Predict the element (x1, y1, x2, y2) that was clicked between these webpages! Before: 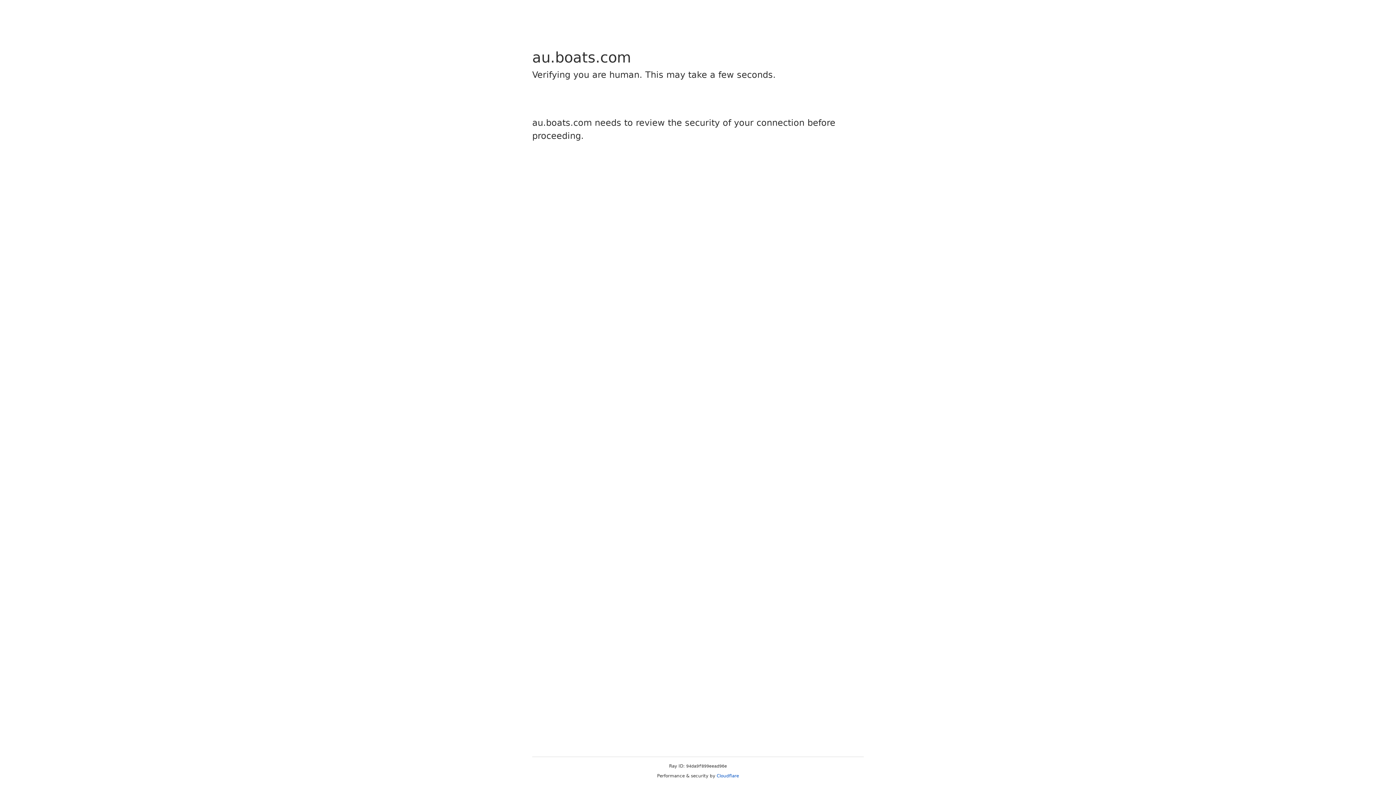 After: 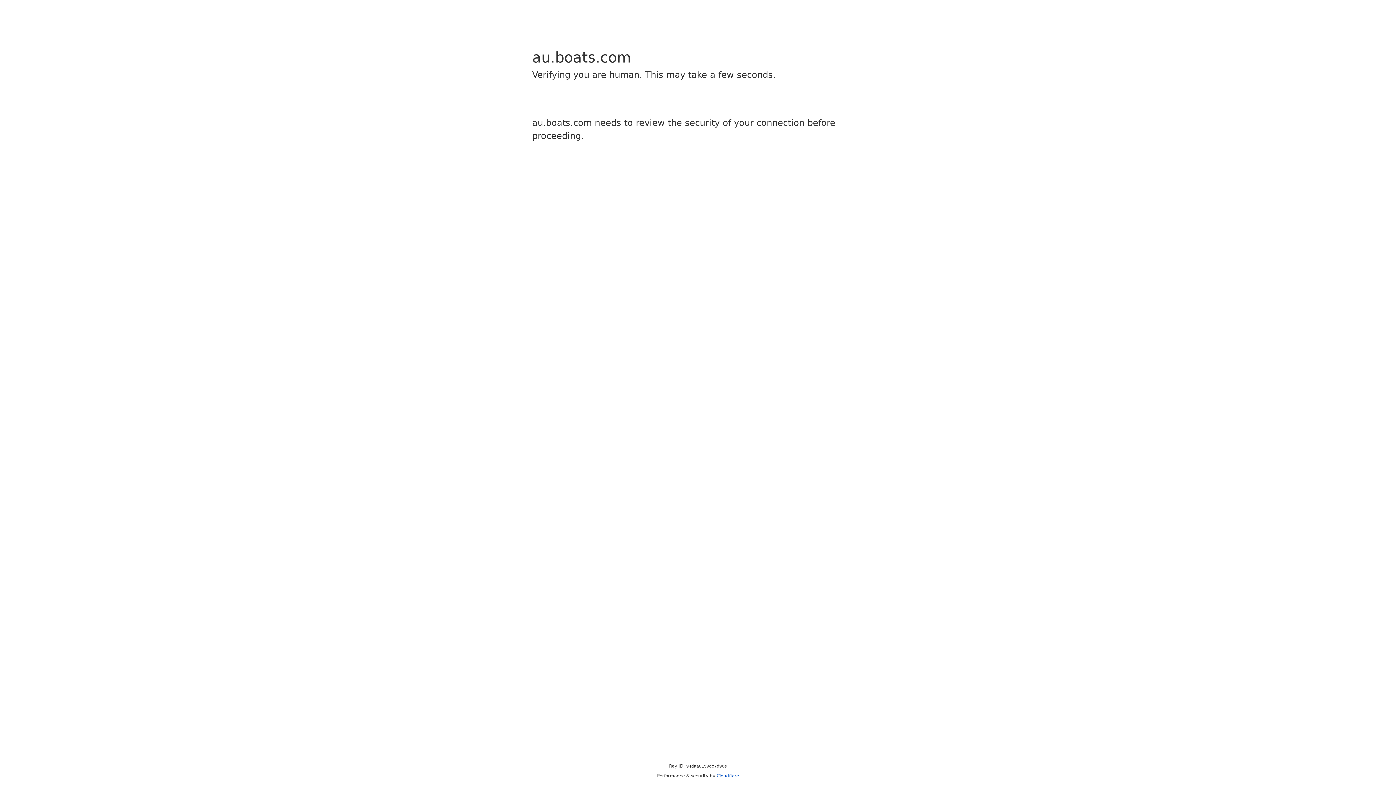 Action: label: Cloudflare bbox: (716, 773, 739, 778)